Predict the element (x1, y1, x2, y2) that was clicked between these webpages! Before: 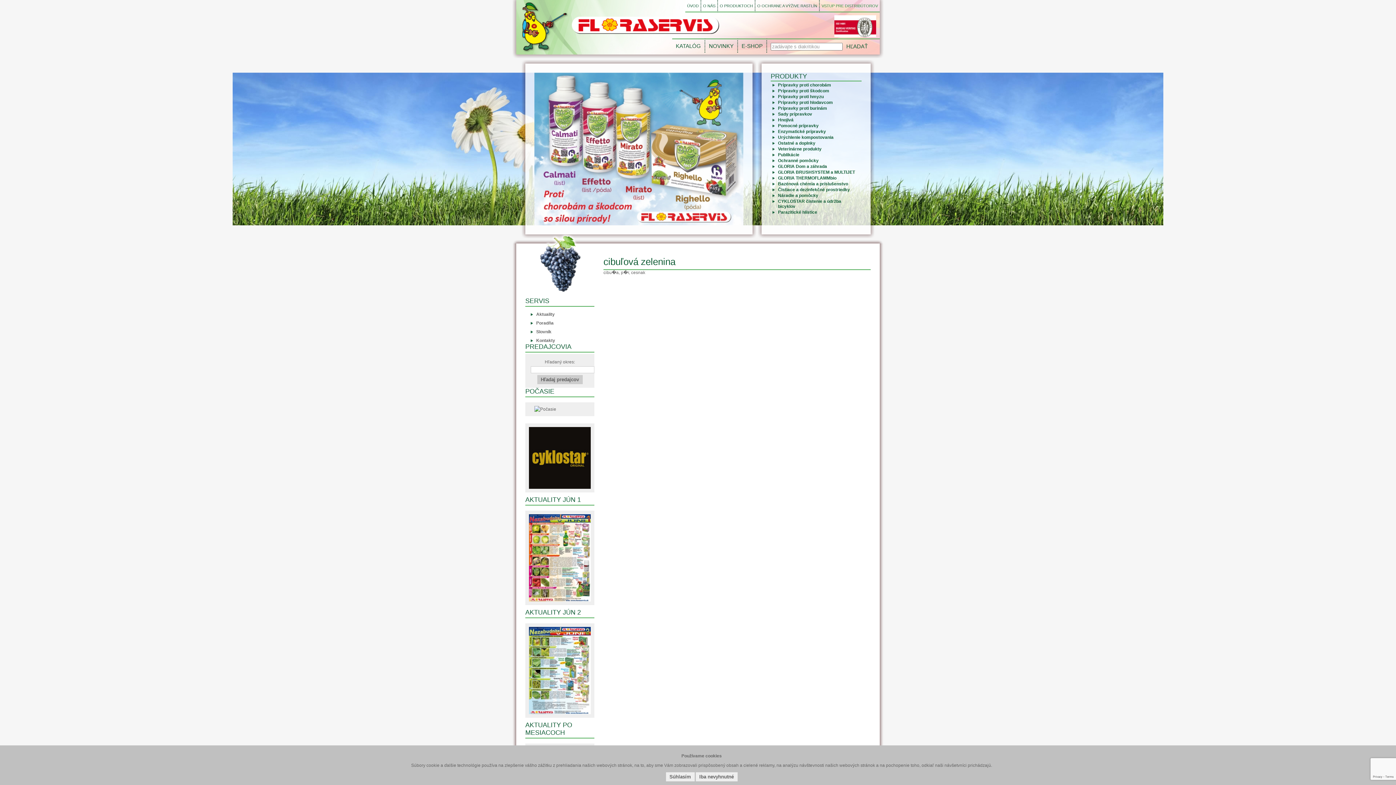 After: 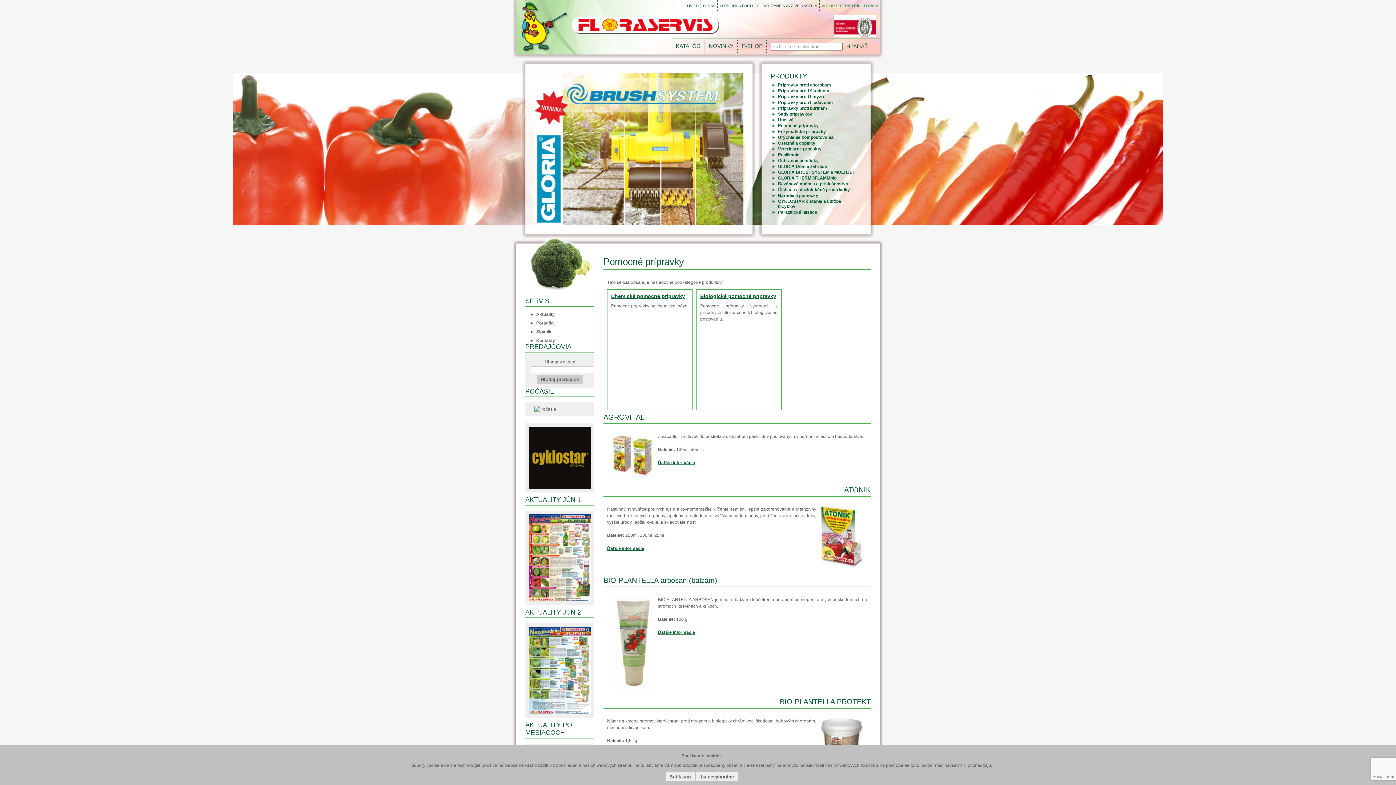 Action: label: Pomocné prípravky bbox: (770, 122, 861, 128)